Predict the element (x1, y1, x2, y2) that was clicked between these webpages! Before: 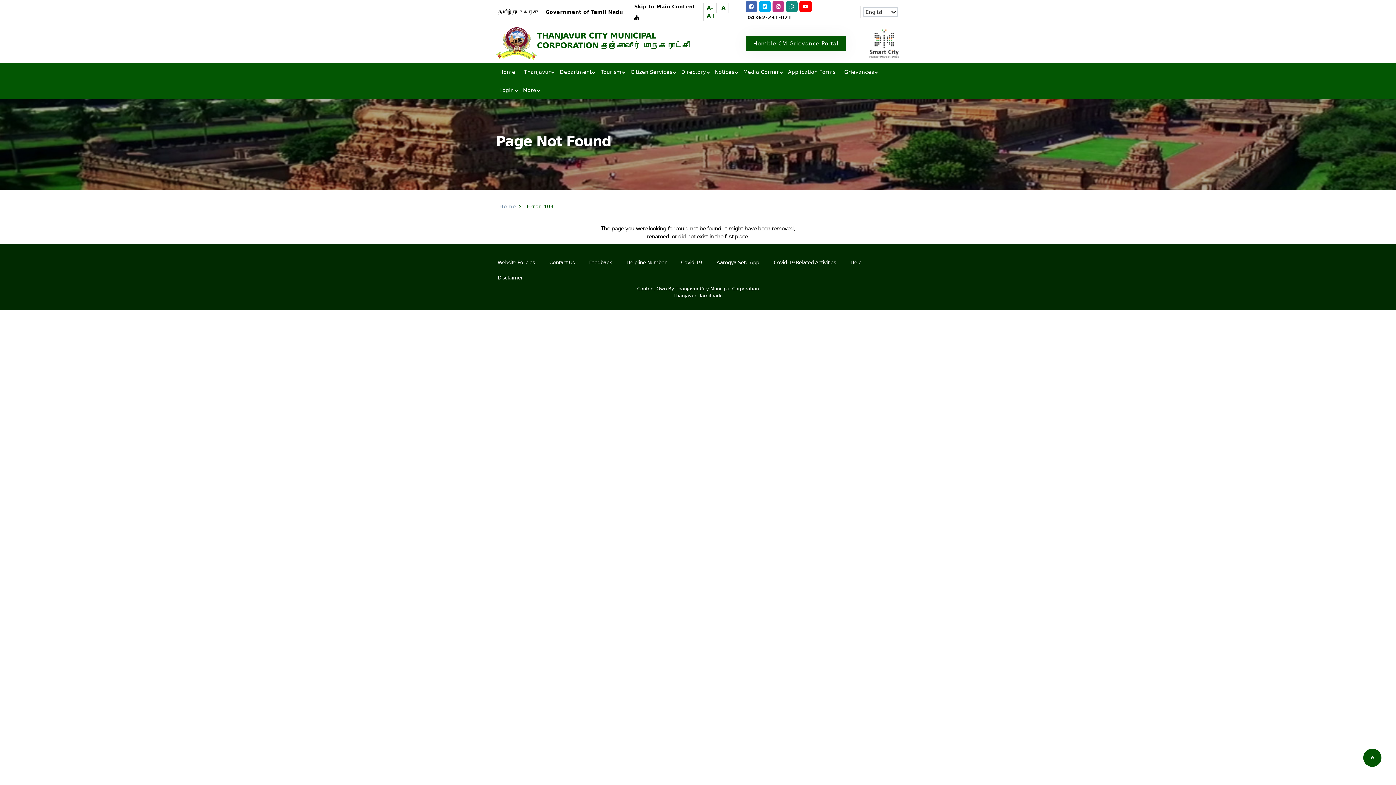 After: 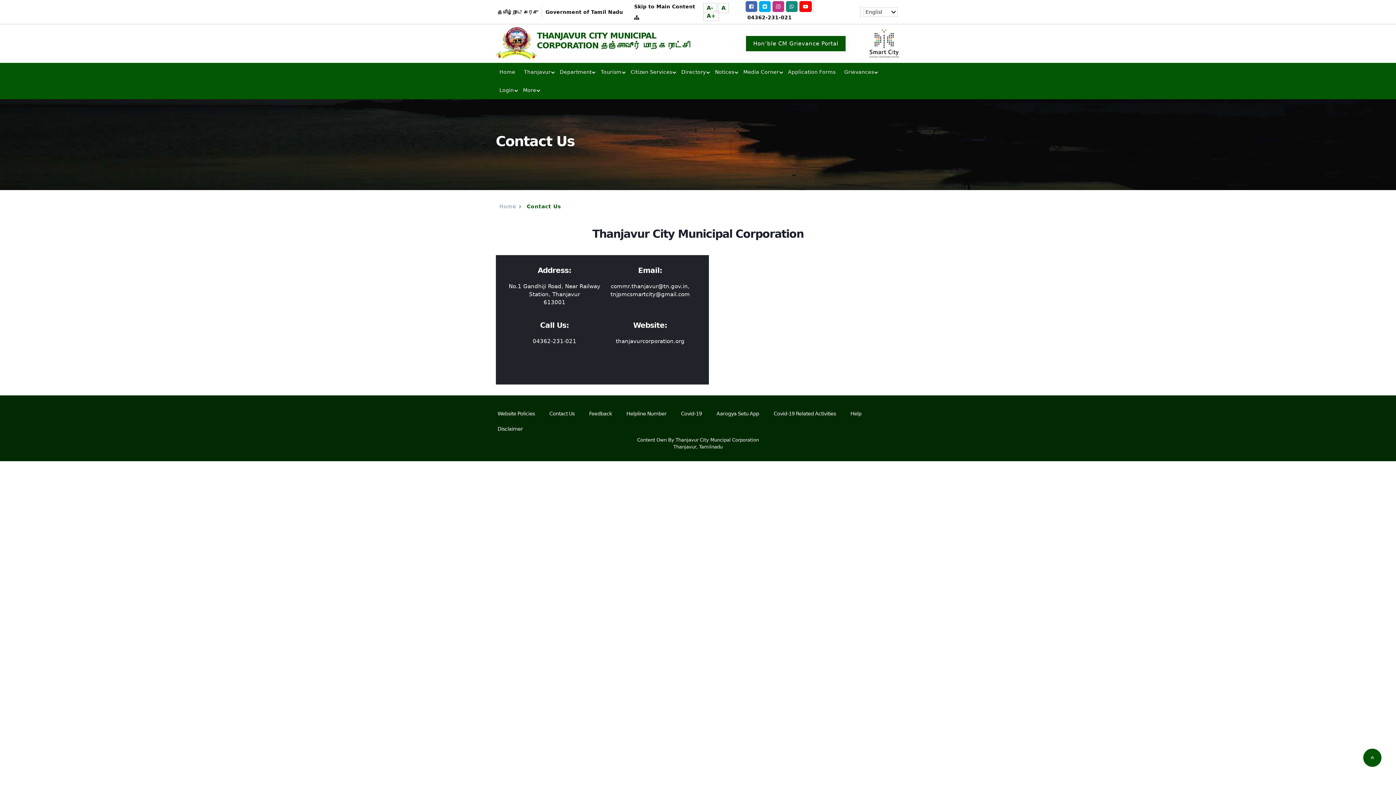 Action: bbox: (547, 257, 576, 267) label: Contact Us